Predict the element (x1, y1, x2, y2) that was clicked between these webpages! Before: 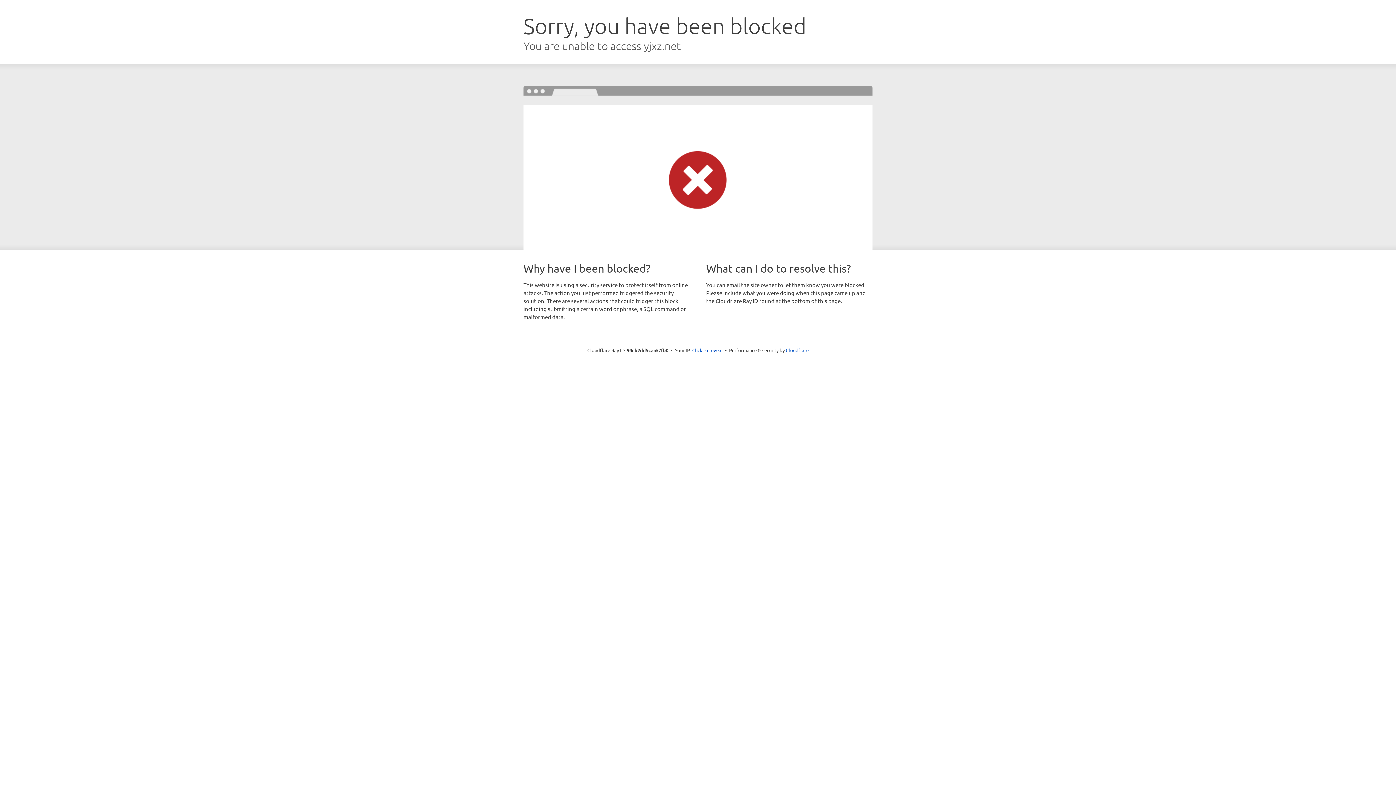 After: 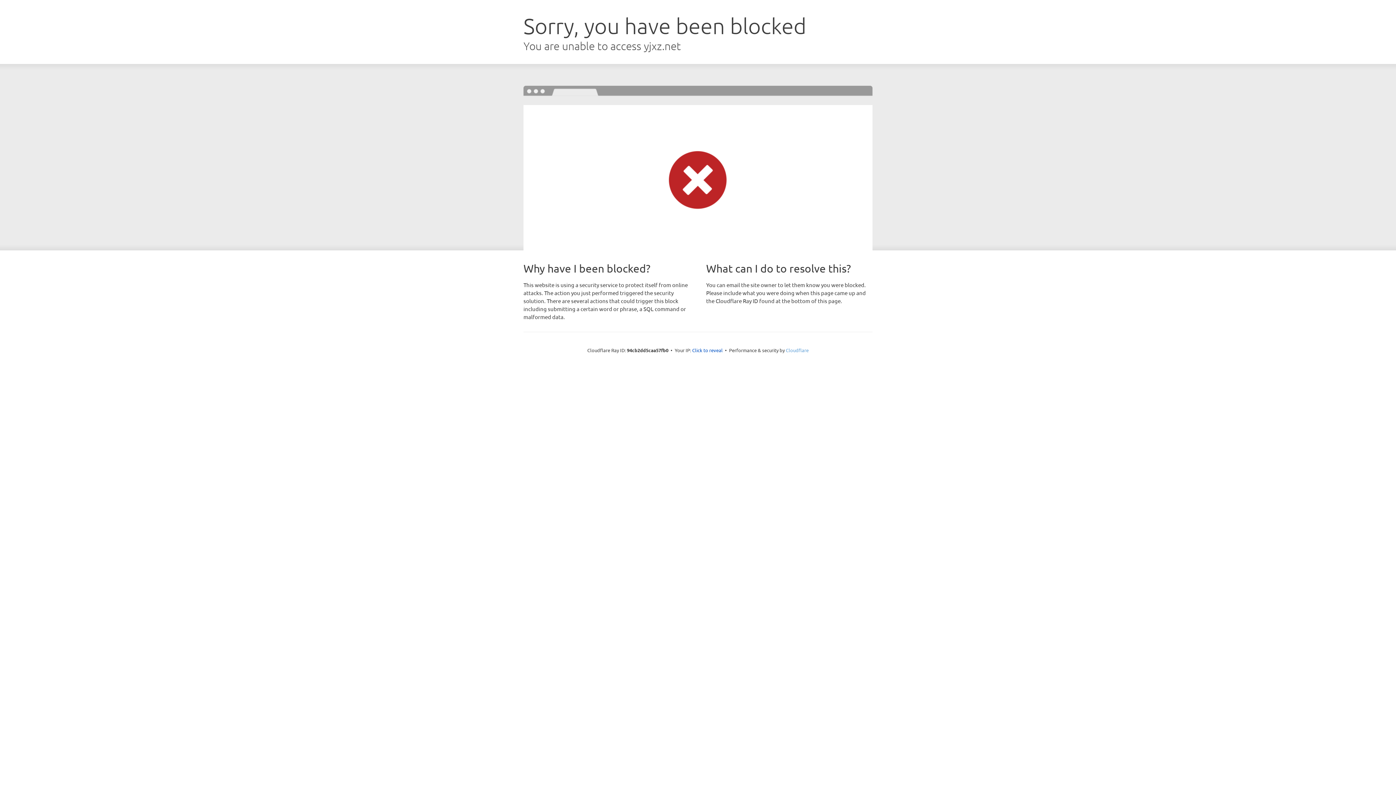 Action: bbox: (786, 347, 808, 353) label: Cloudflare